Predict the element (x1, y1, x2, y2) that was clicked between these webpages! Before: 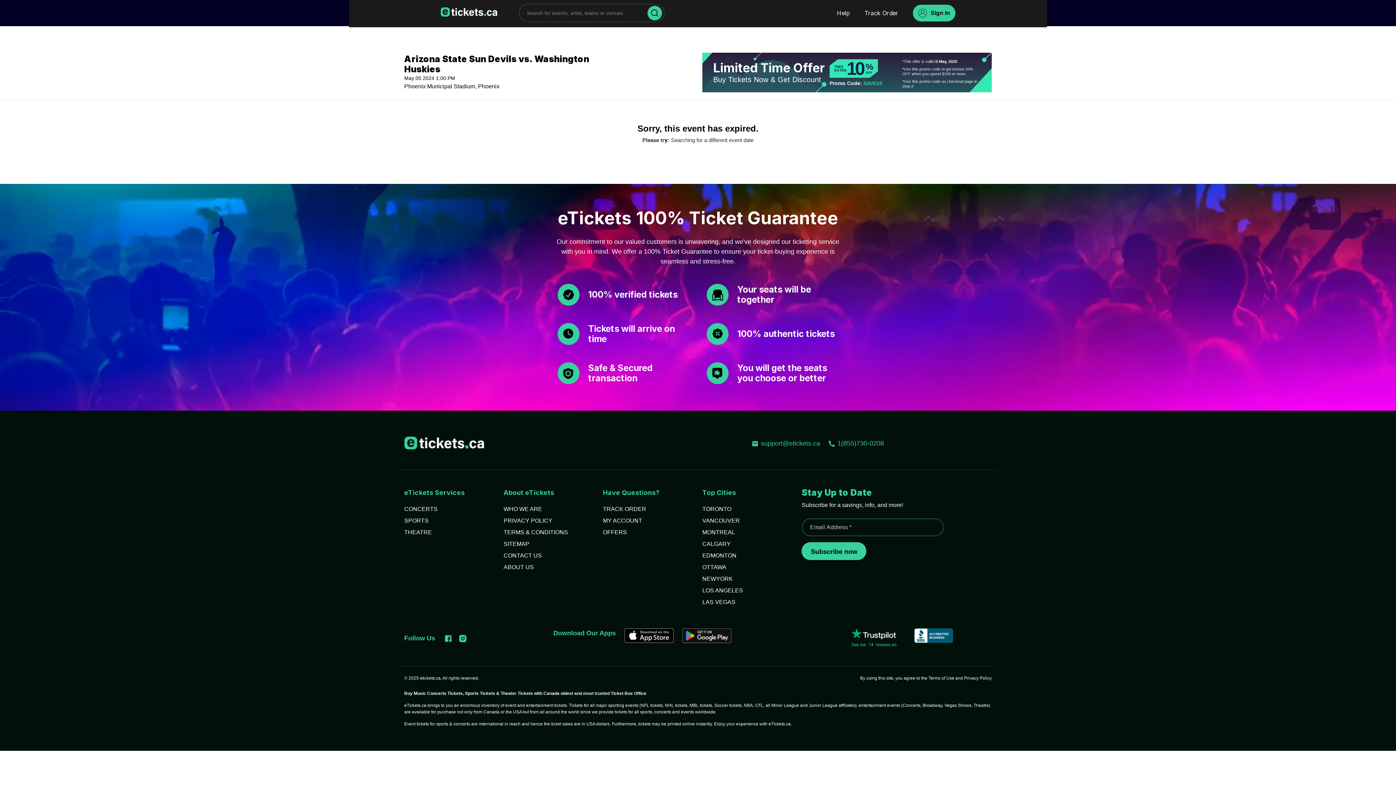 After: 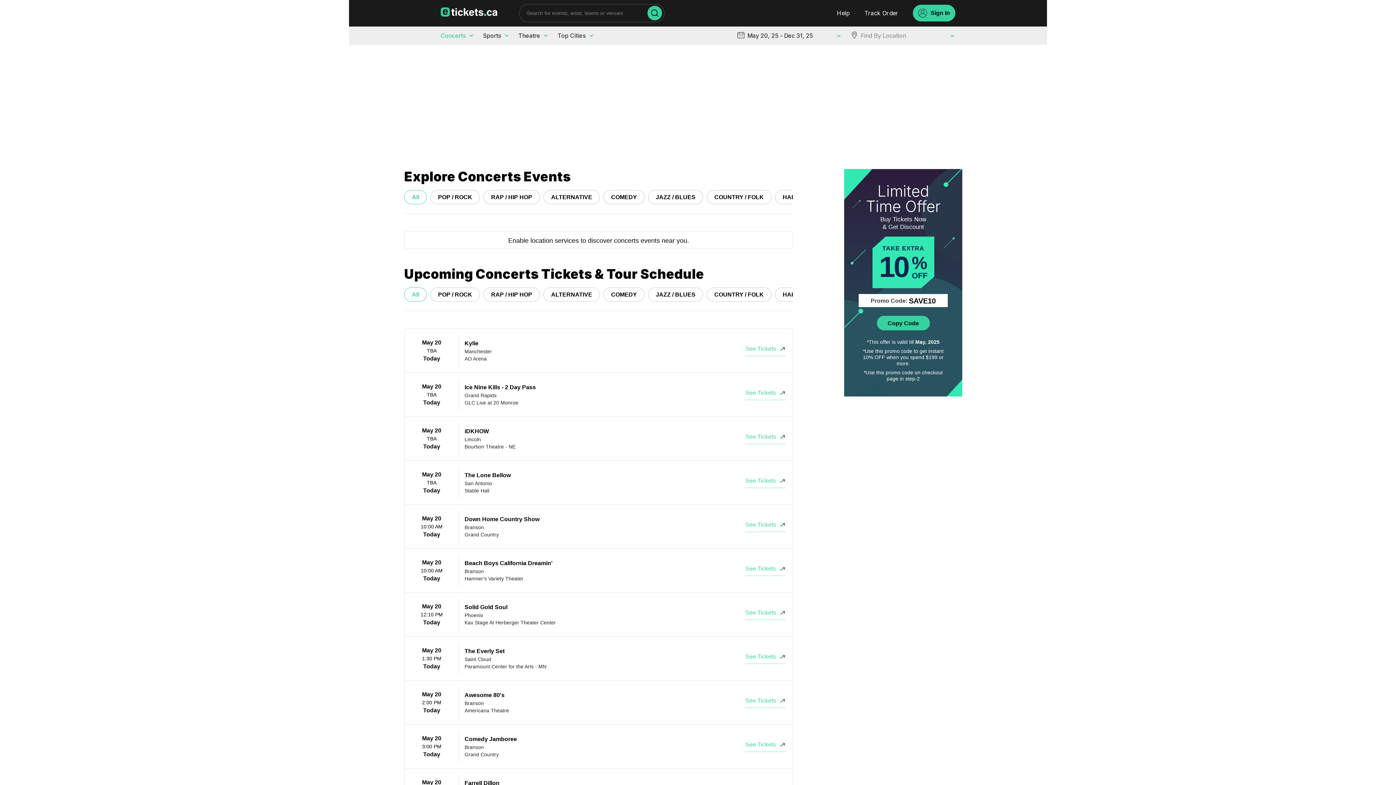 Action: bbox: (404, 506, 437, 512) label: CONCERTS